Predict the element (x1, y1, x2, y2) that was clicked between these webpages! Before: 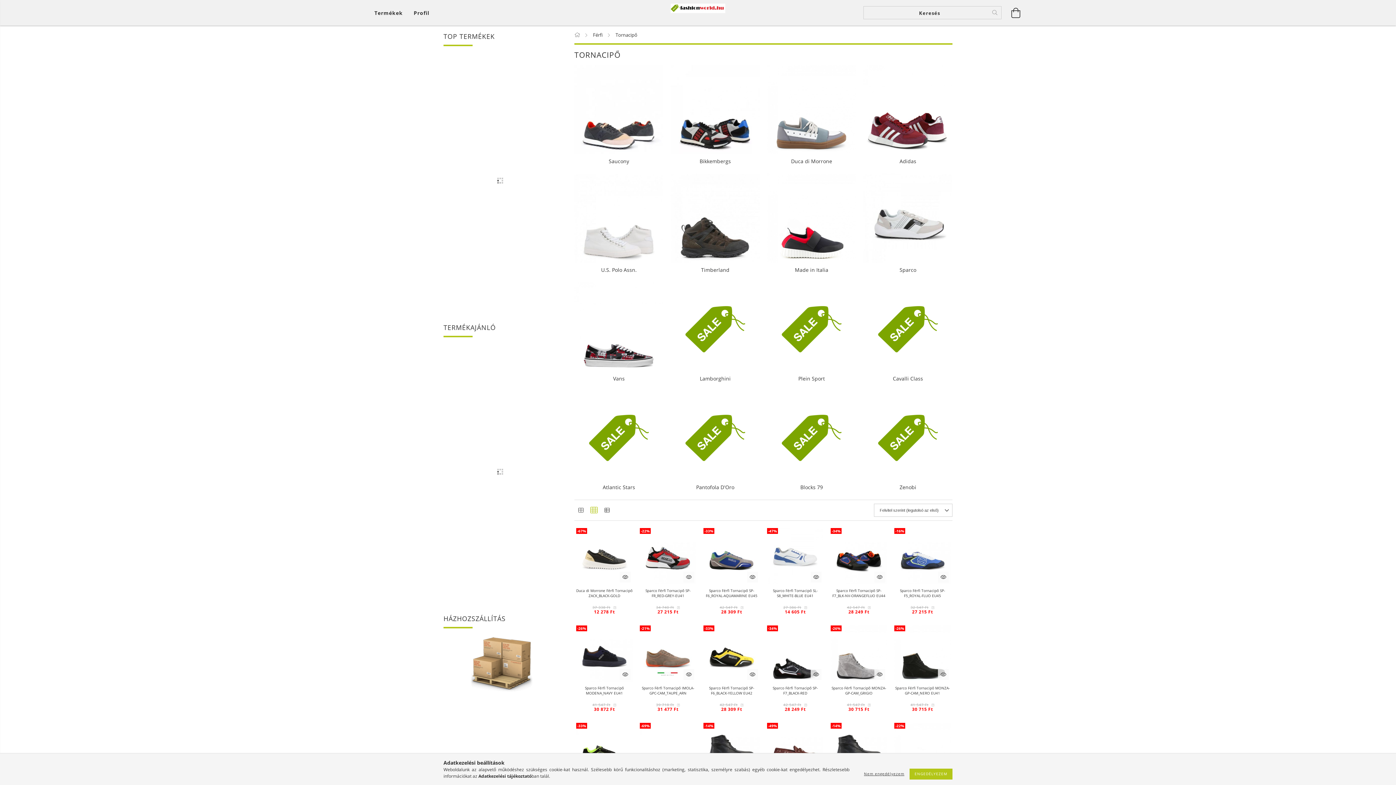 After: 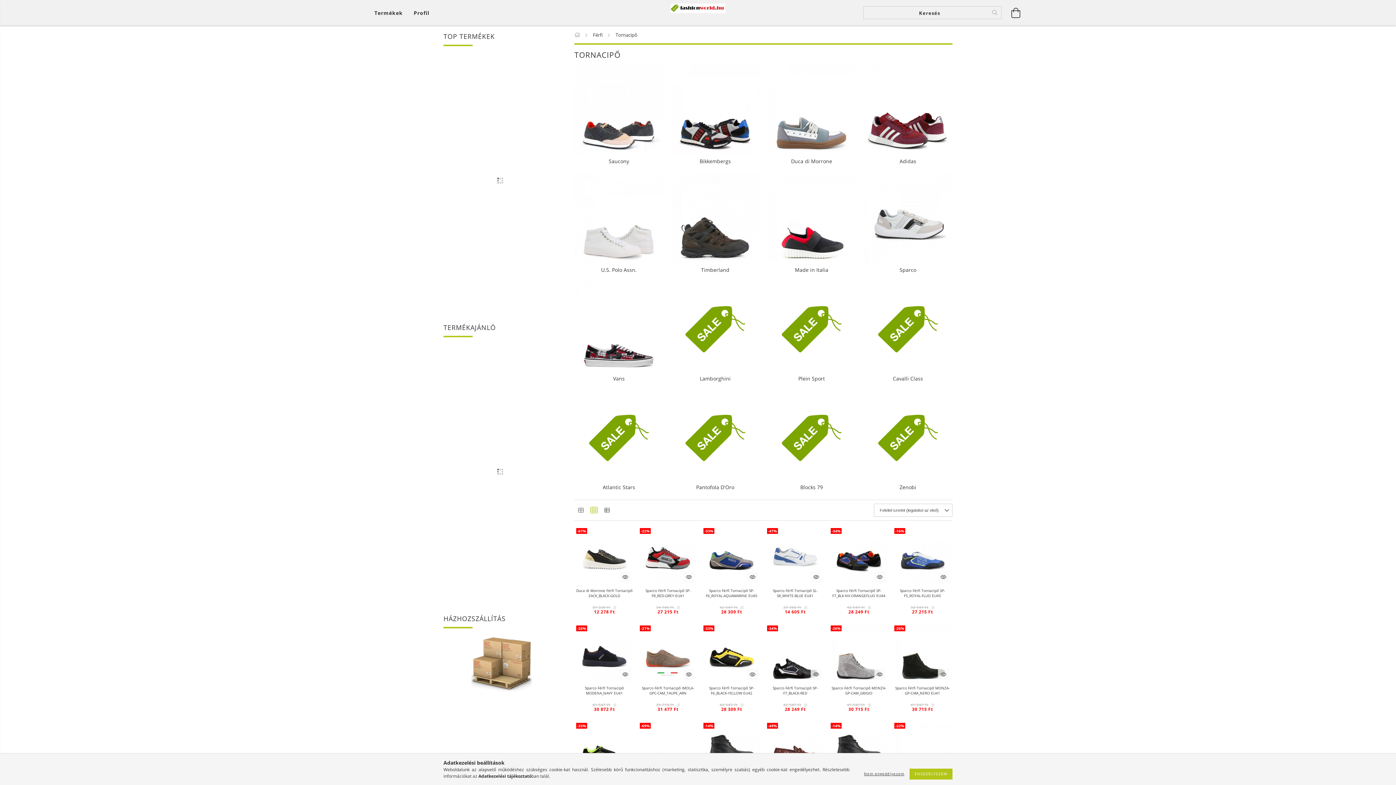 Action: bbox: (478, 773, 531, 779) label: Adatkezelési tájékoztató